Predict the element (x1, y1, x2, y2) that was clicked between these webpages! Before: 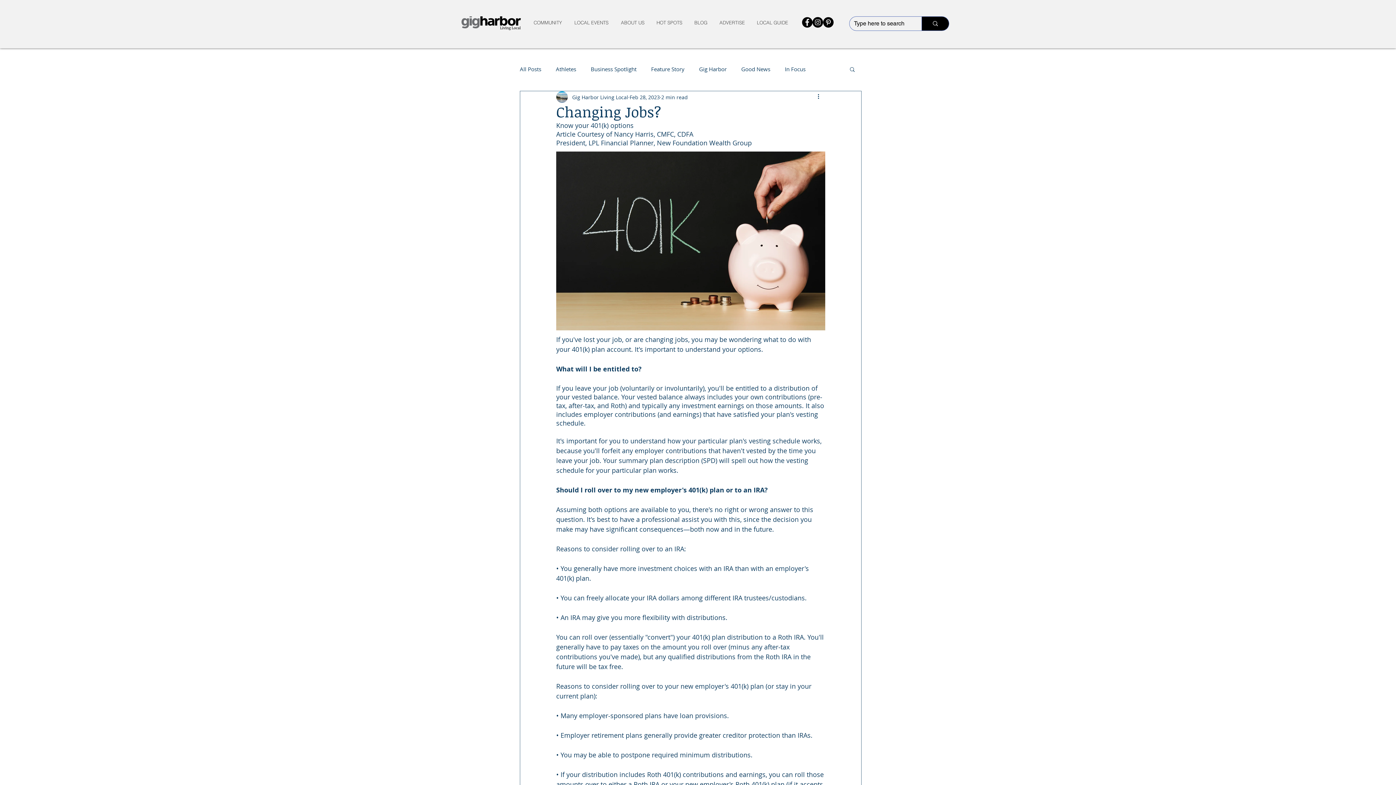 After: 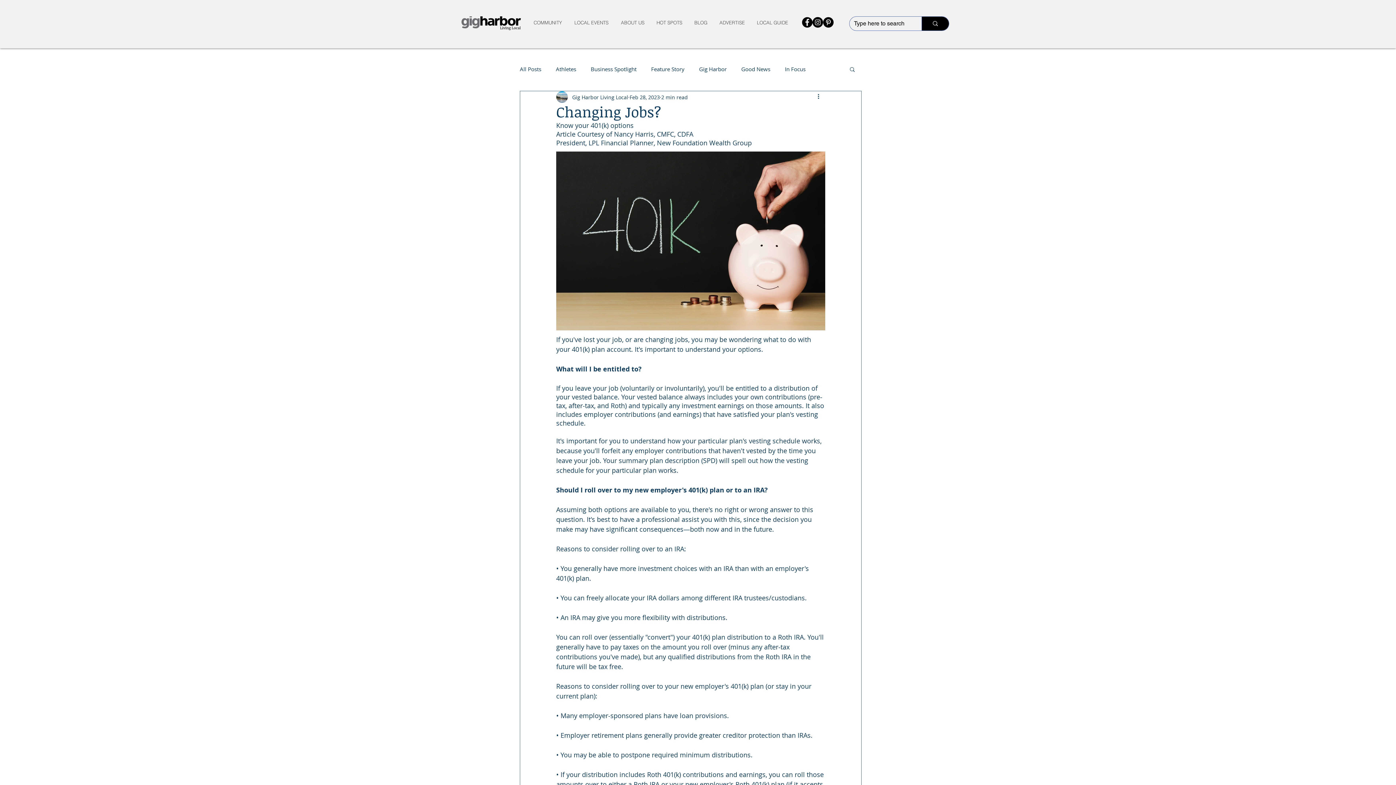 Action: label: Facebook bbox: (802, 17, 812, 27)